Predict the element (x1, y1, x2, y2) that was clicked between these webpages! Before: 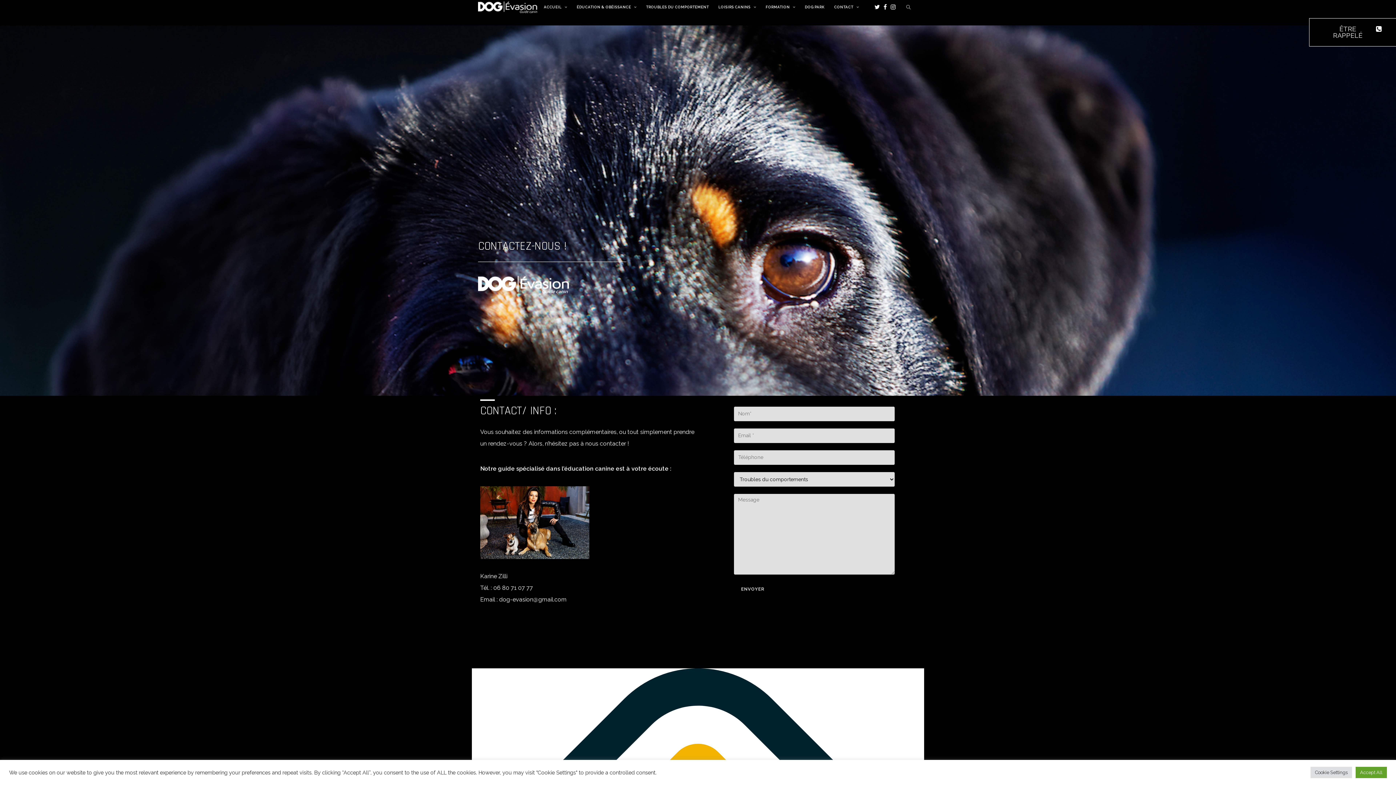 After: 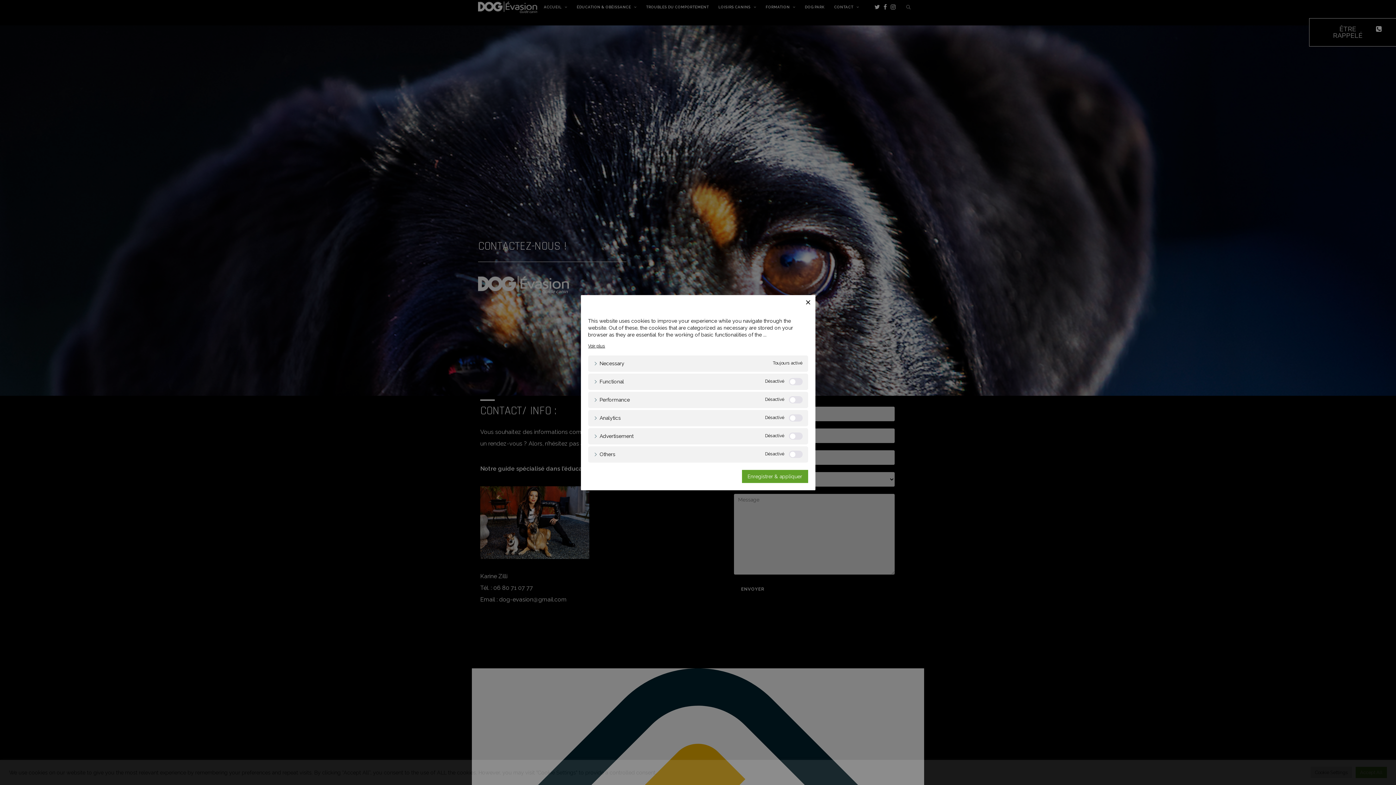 Action: bbox: (1310, 767, 1352, 778) label: Cookie Settings